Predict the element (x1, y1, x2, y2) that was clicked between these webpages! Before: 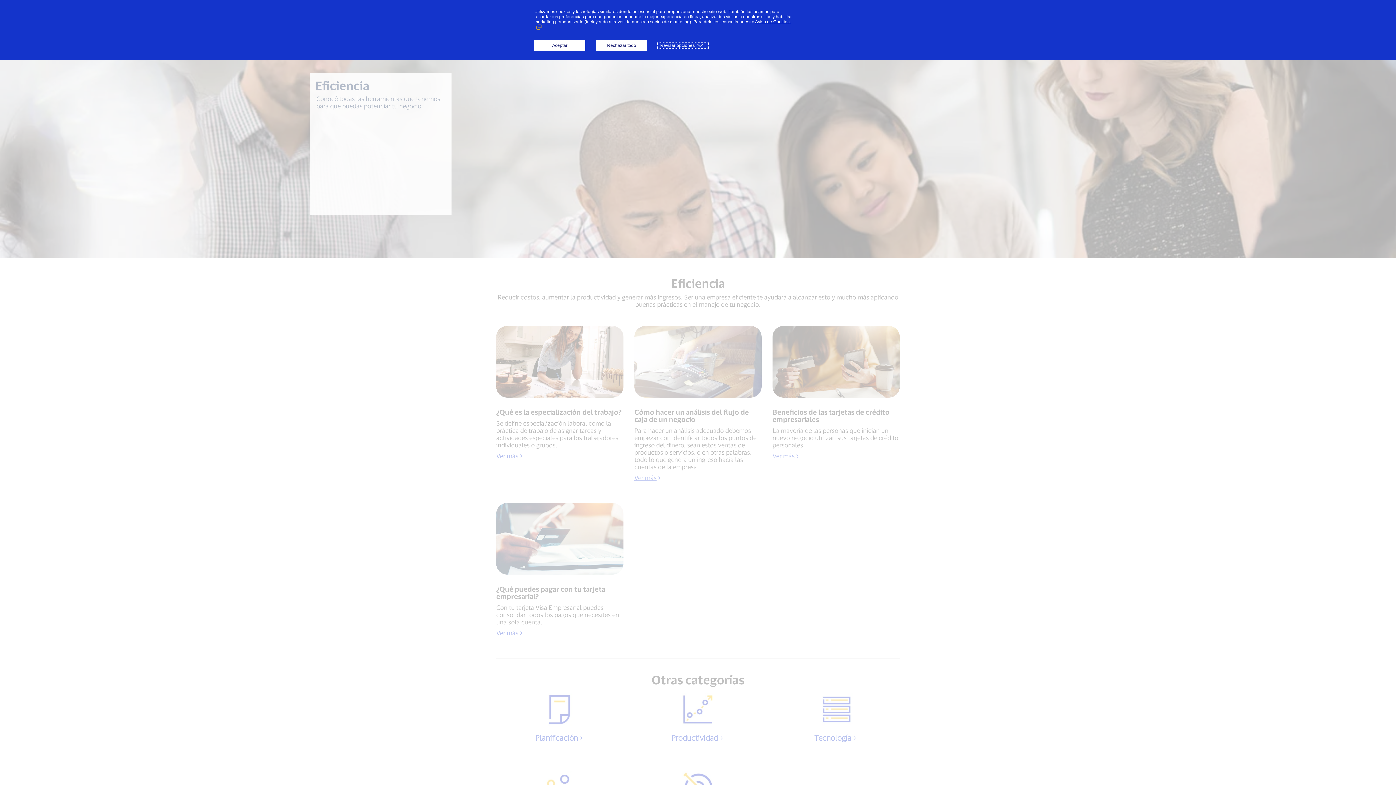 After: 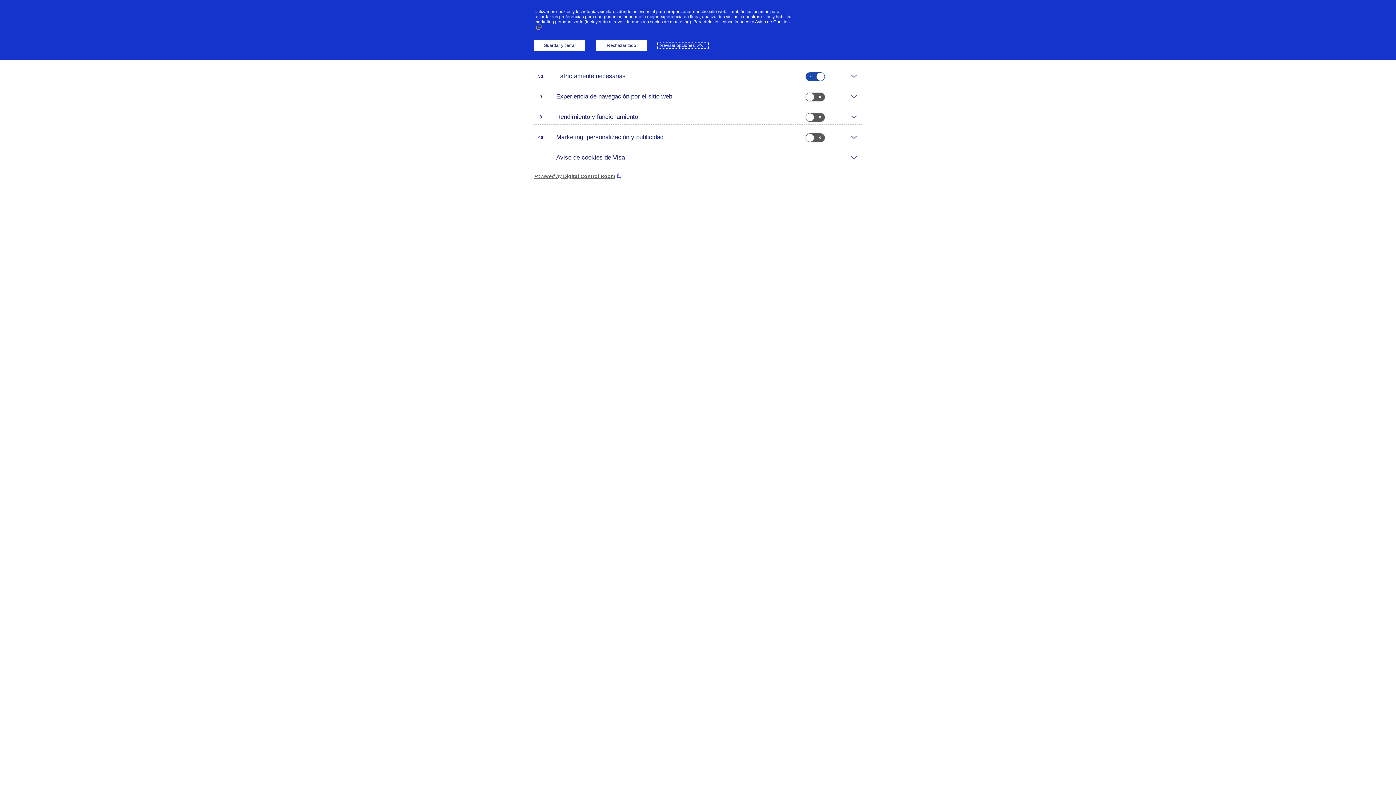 Action: label: Revisar opciones bbox: (658, 42, 708, 48)